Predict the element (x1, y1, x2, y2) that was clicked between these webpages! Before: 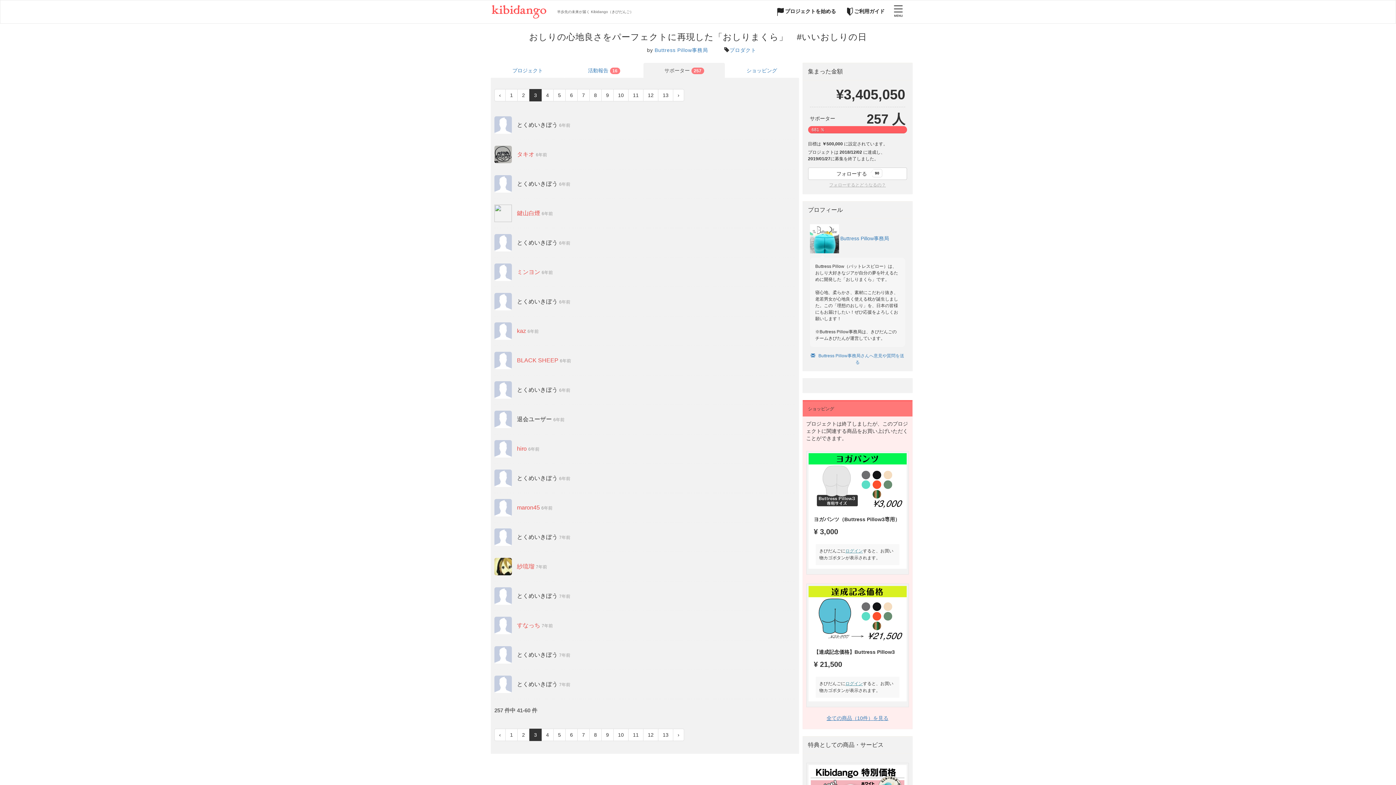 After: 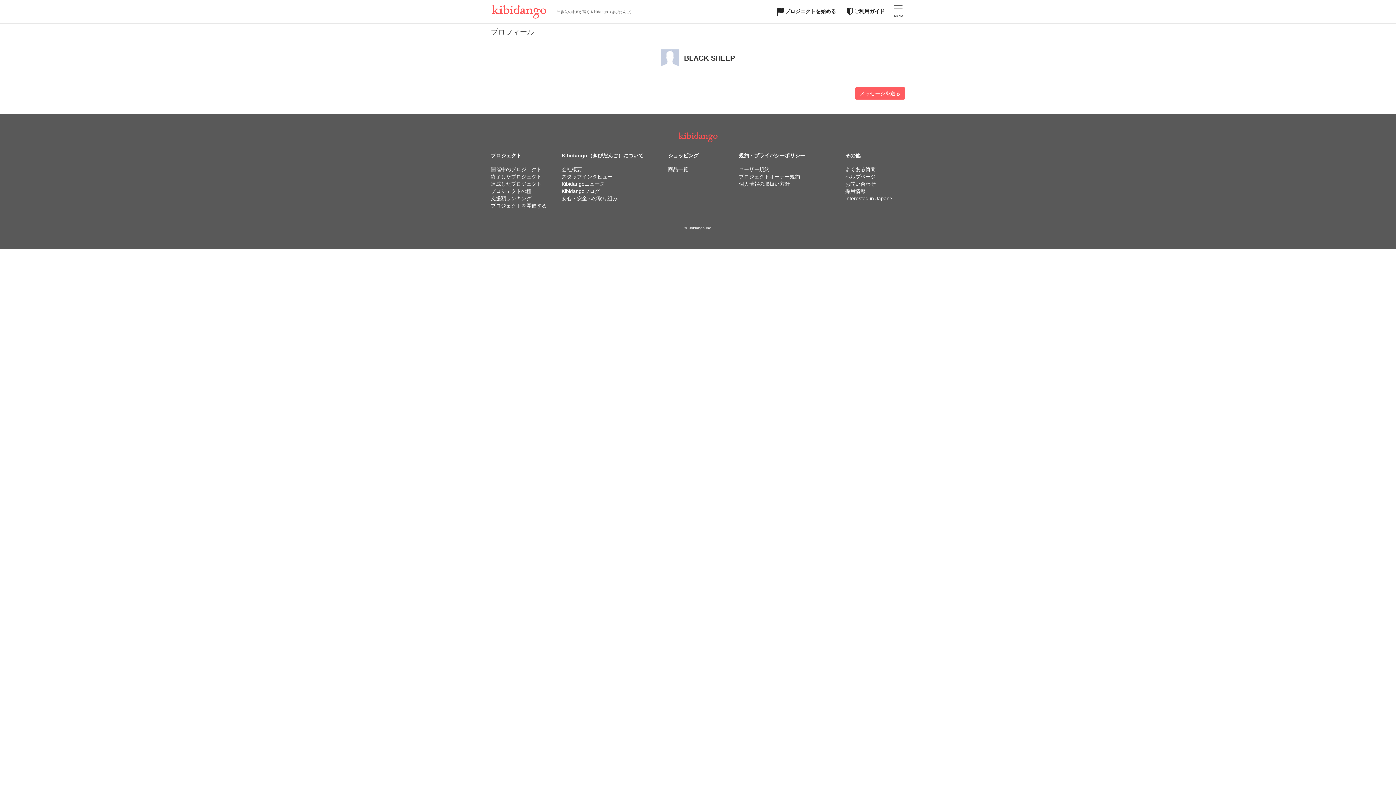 Action: bbox: (517, 357, 558, 363) label: BLACK SHEEP